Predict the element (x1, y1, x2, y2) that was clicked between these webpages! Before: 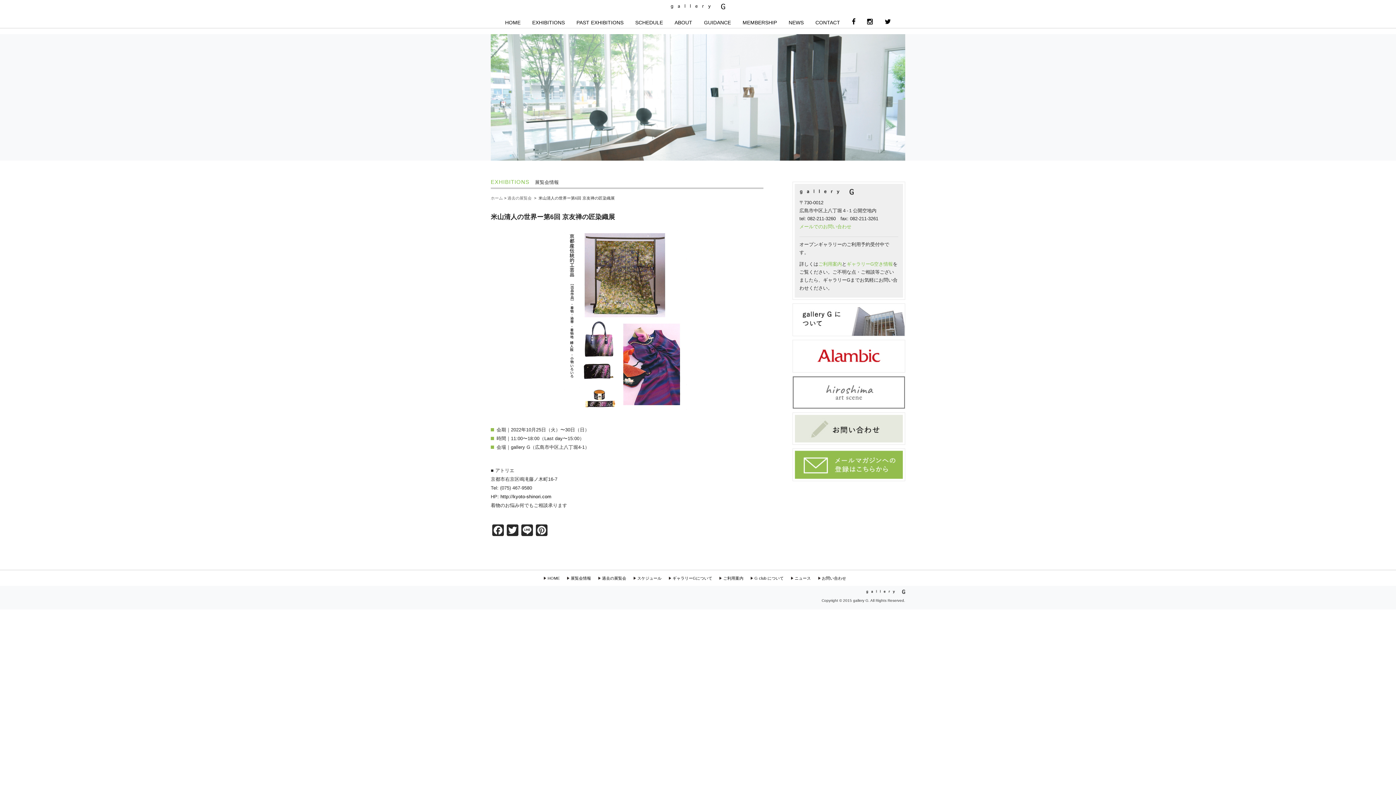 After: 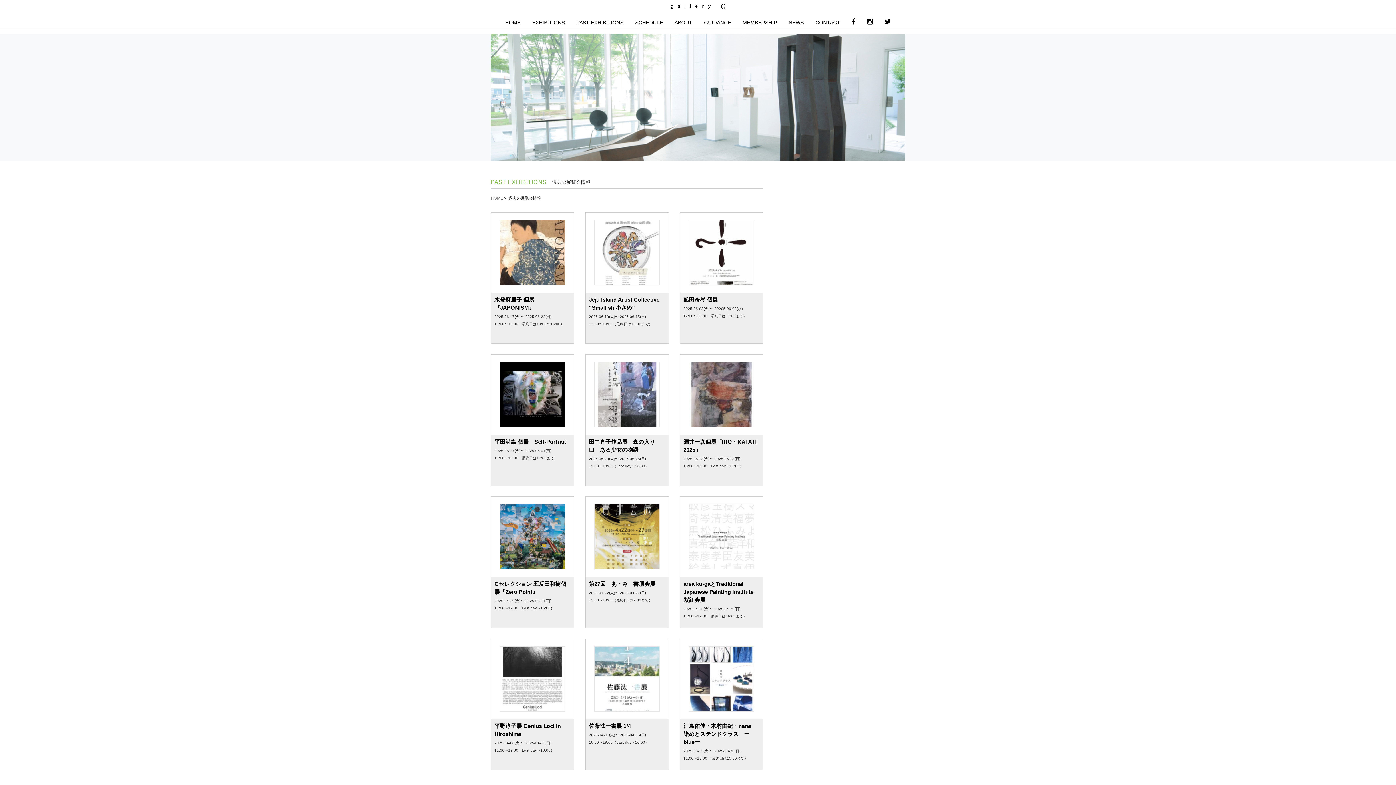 Action: bbox: (598, 575, 626, 581) label: 過去の展覧会